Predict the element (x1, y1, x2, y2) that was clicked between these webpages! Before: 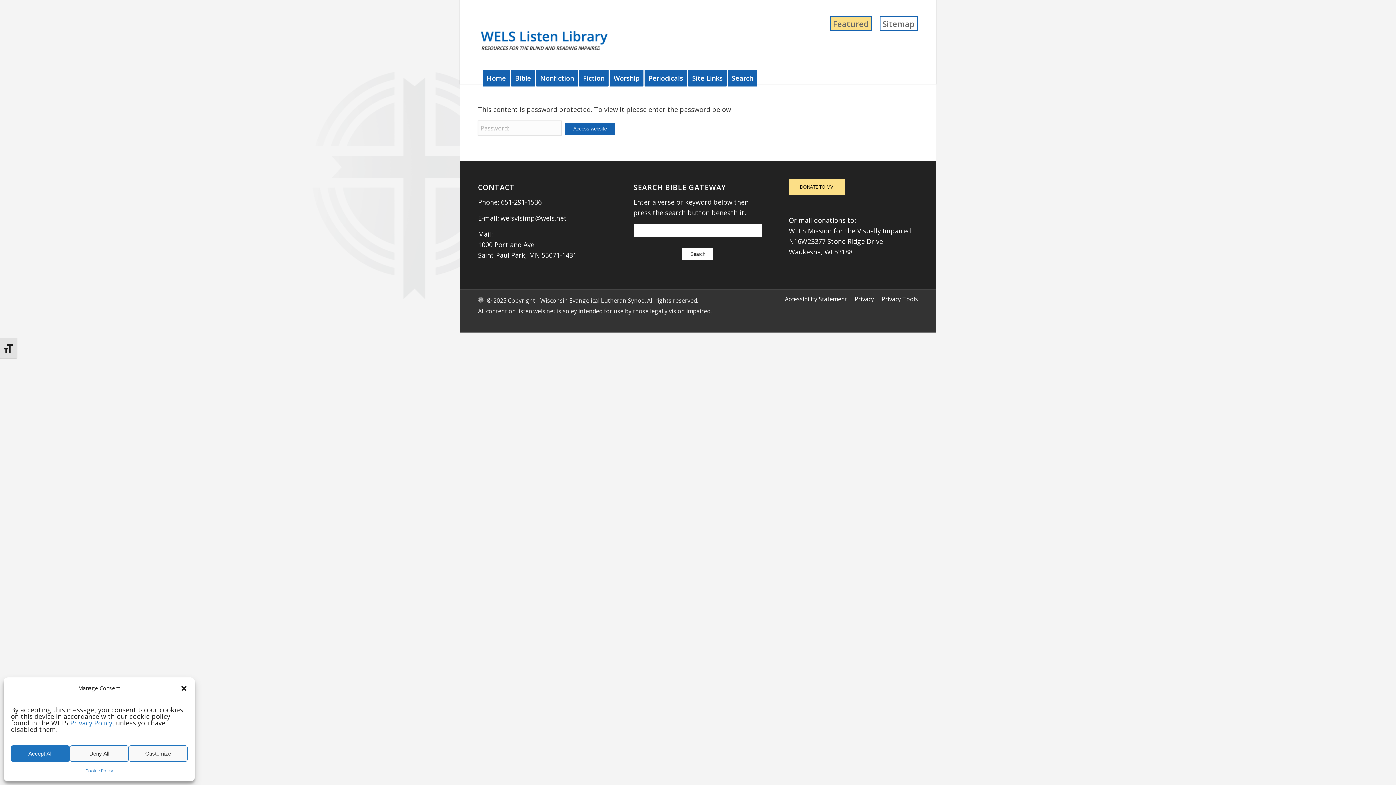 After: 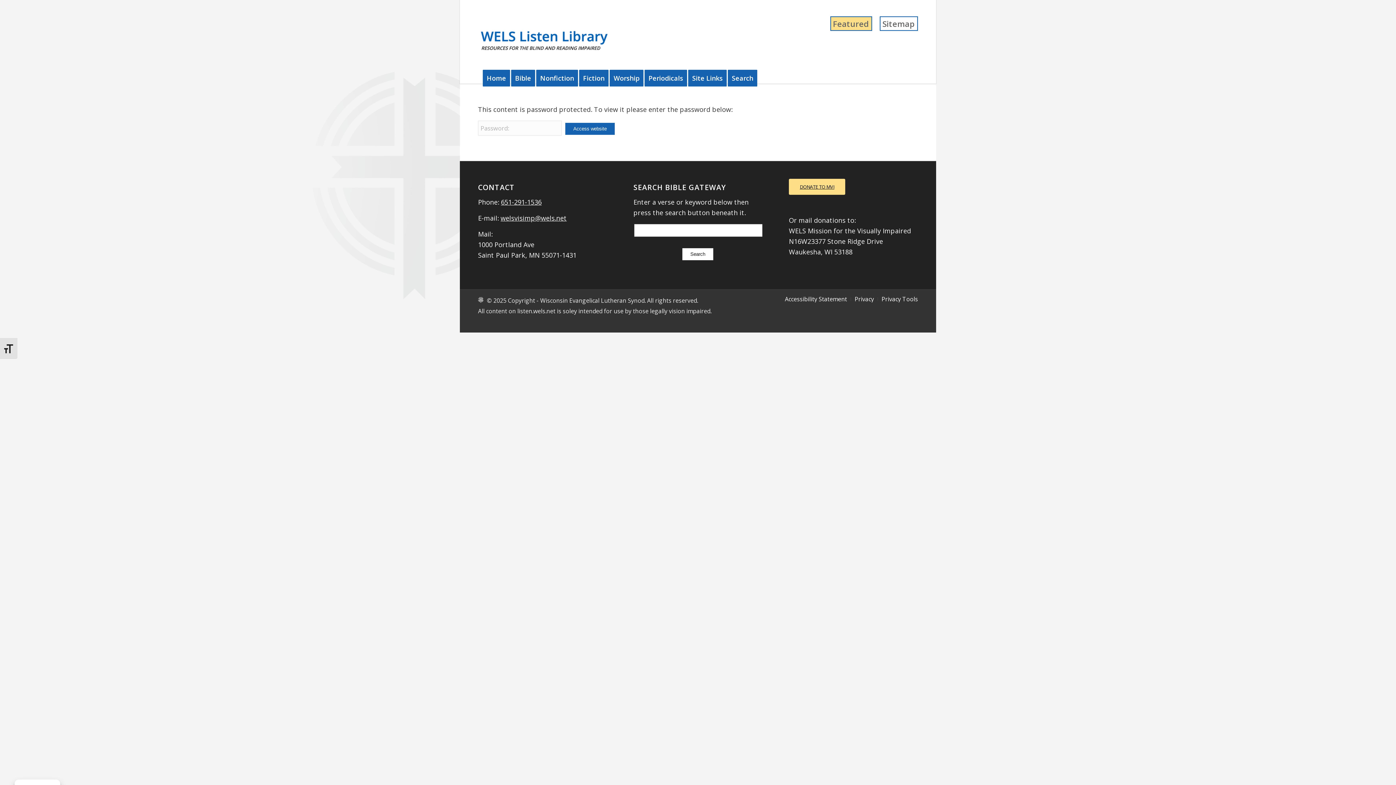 Action: bbox: (69, 745, 128, 762) label: Deny All